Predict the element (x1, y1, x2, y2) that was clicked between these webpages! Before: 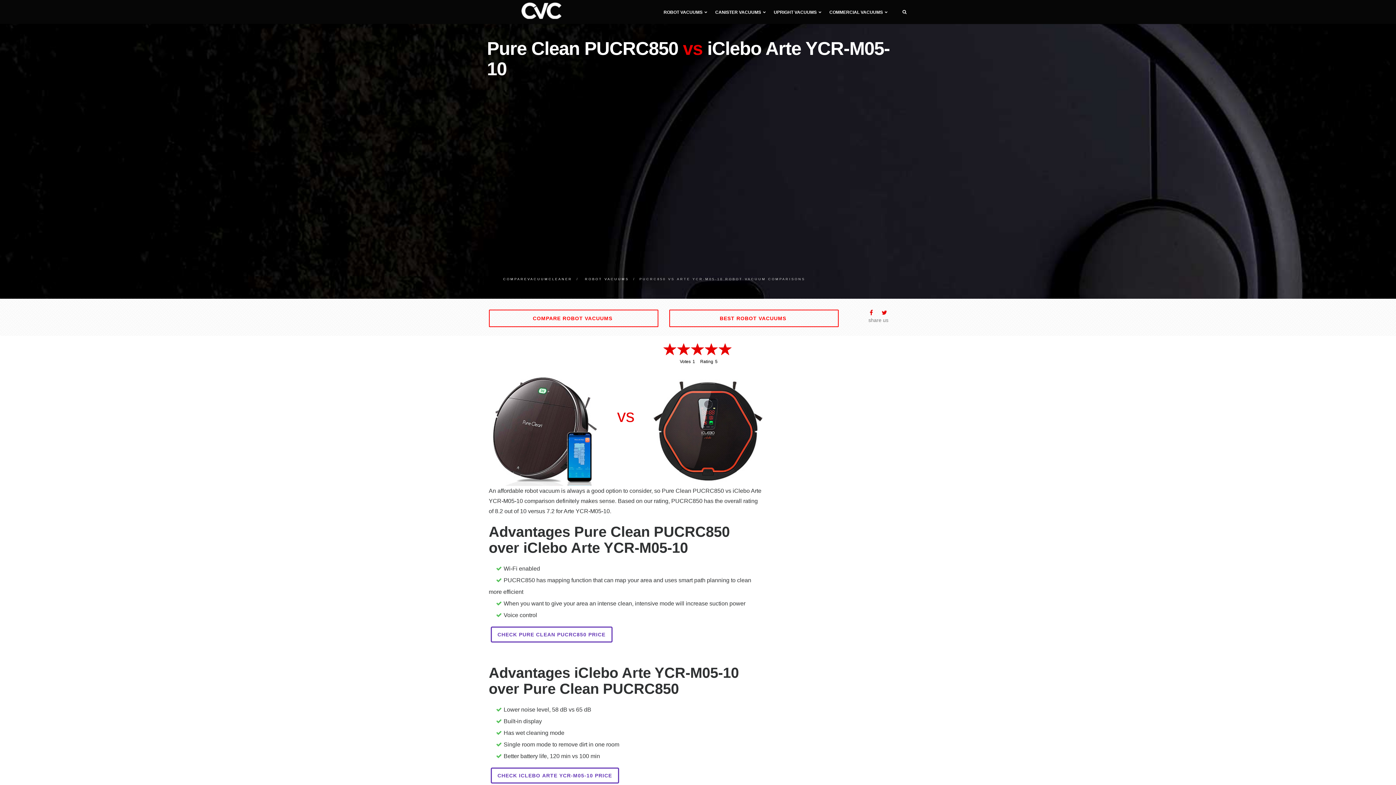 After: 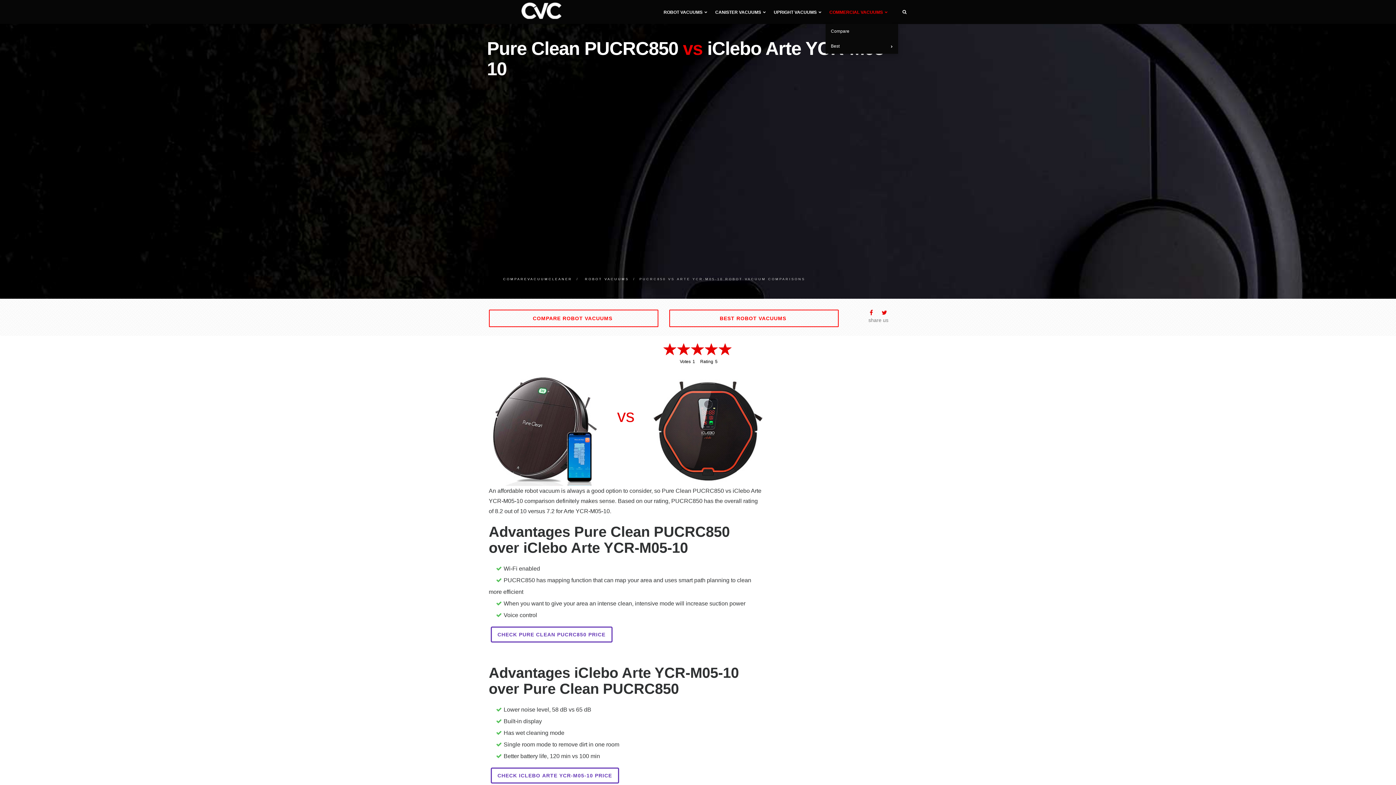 Action: label: COMMERCIAL VACUUMS bbox: (825, 0, 891, 24)